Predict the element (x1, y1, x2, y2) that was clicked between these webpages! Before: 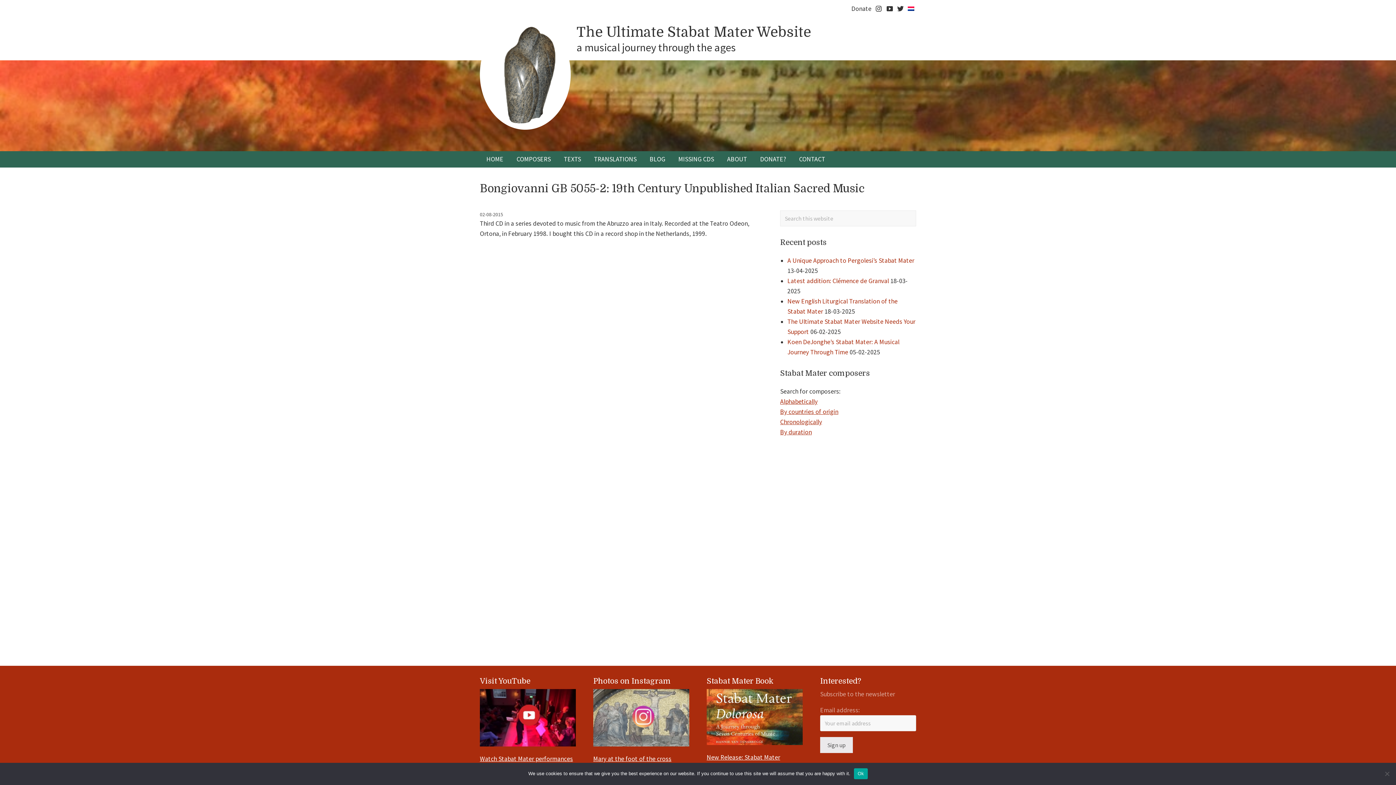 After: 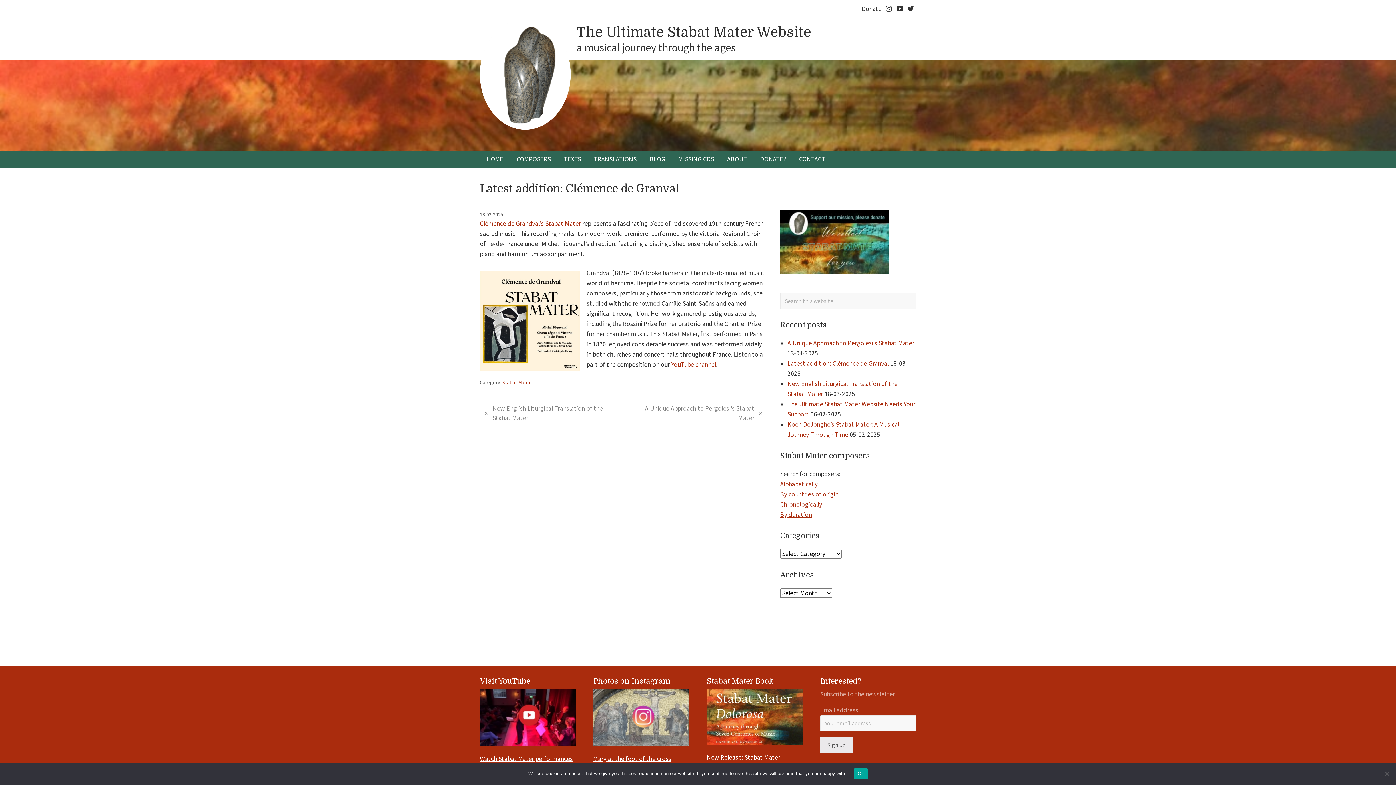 Action: label: Latest addition: Clémence de Granval bbox: (787, 277, 889, 285)